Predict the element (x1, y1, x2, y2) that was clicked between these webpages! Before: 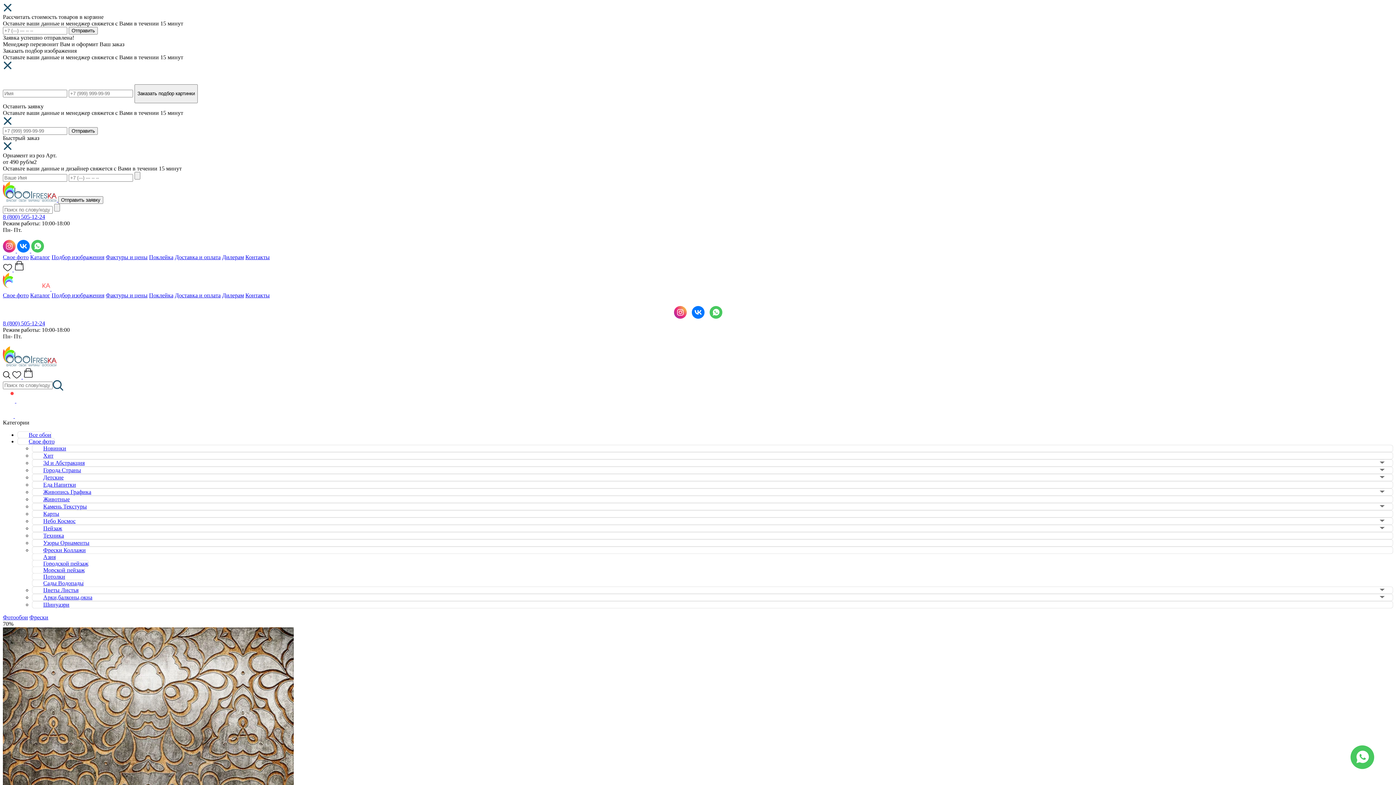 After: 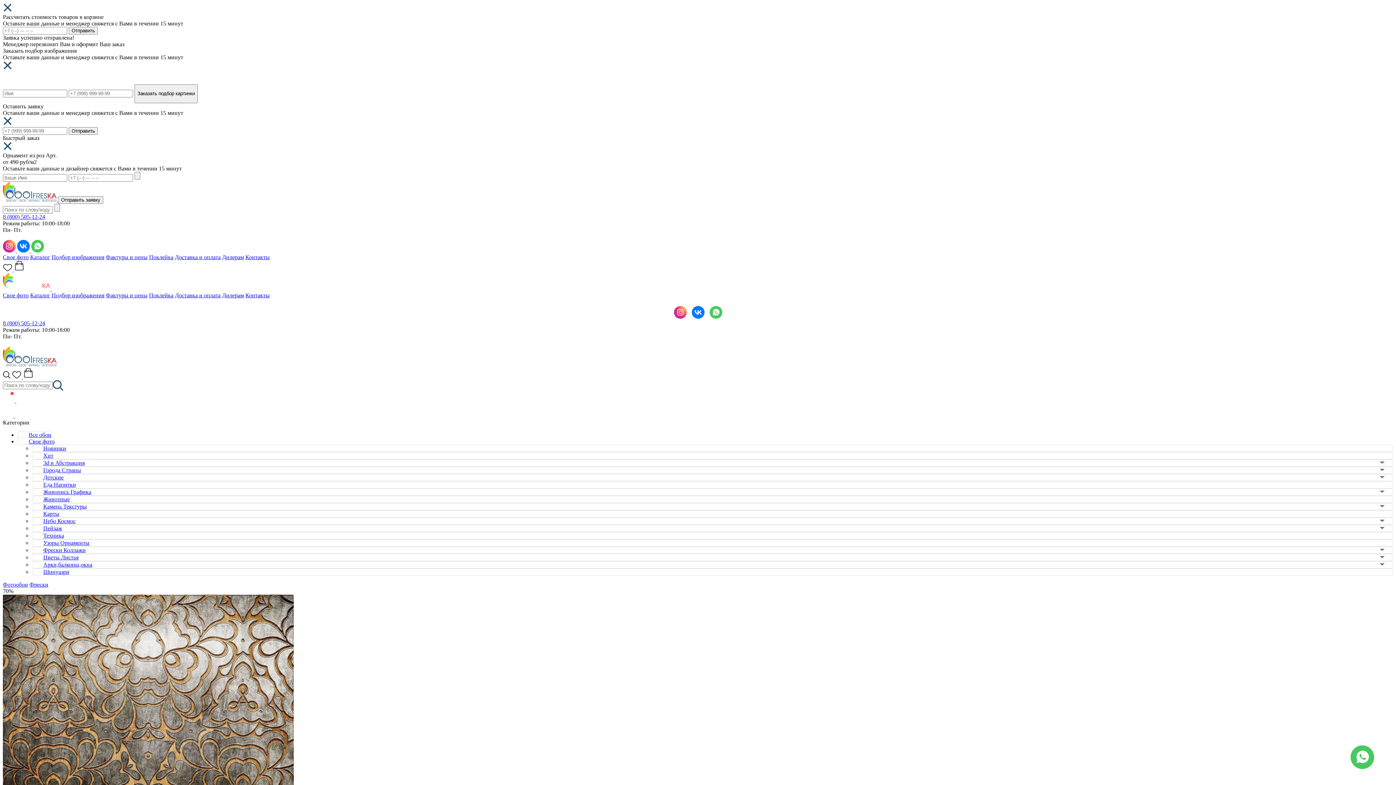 Action: label: Каталог bbox: (30, 292, 50, 298)